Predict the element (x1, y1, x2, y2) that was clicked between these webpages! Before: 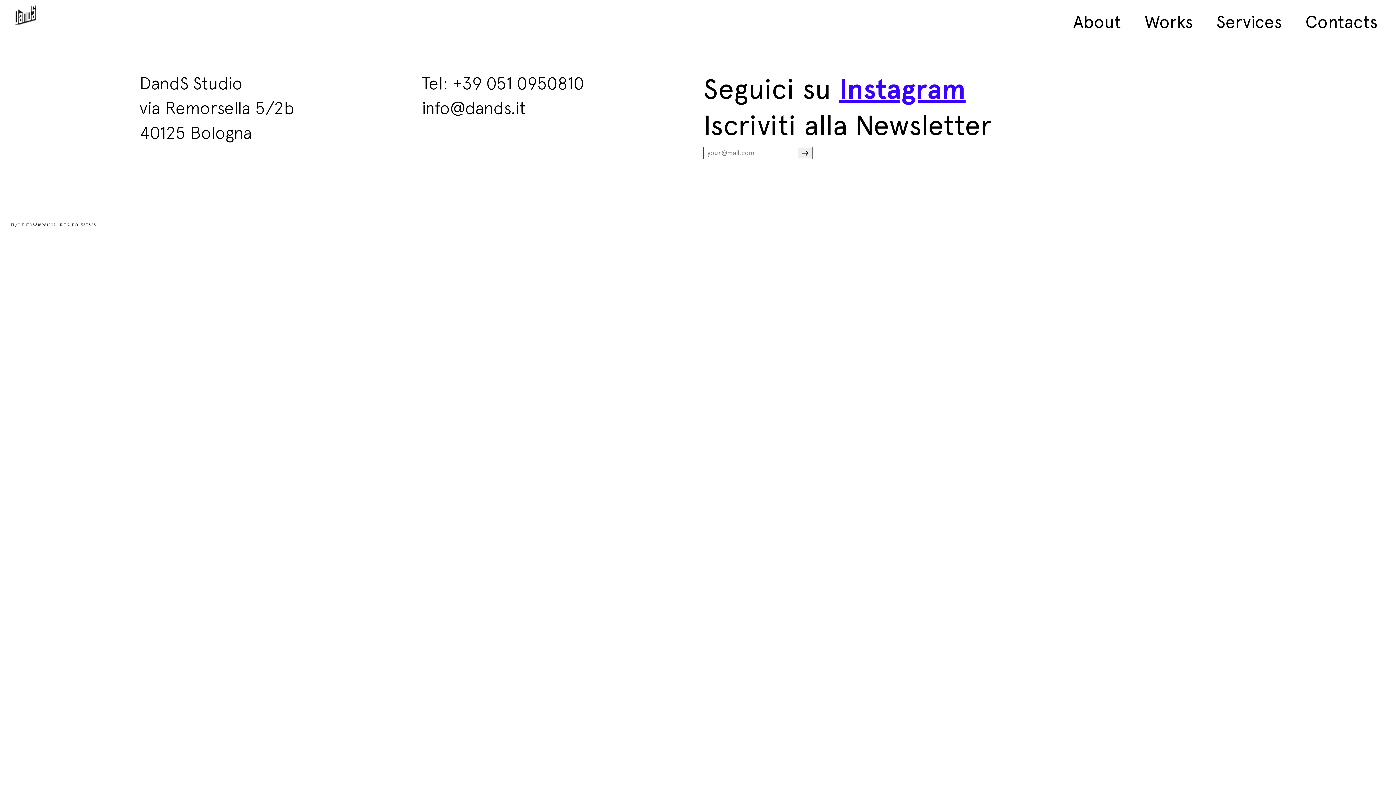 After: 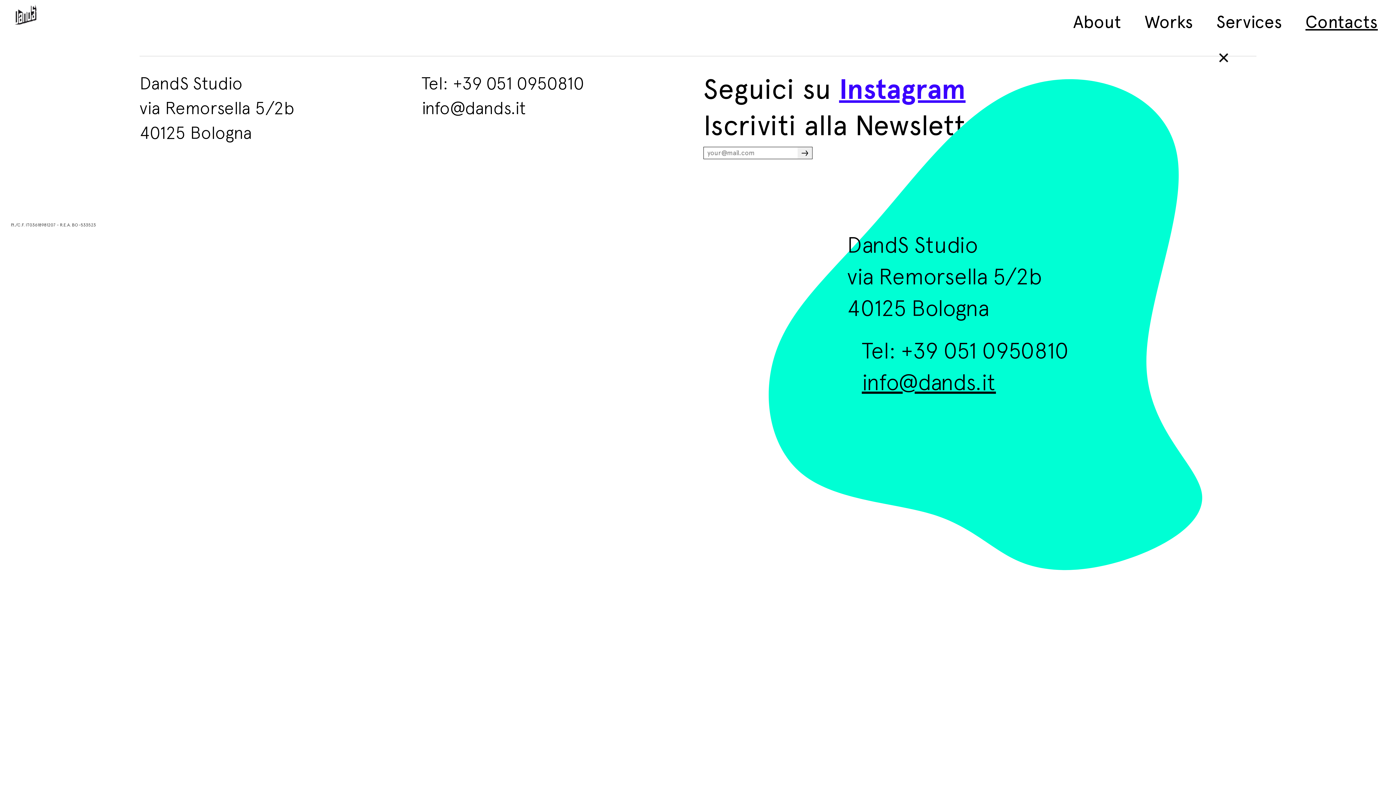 Action: bbox: (1305, 9, 1378, 43) label: Contacts